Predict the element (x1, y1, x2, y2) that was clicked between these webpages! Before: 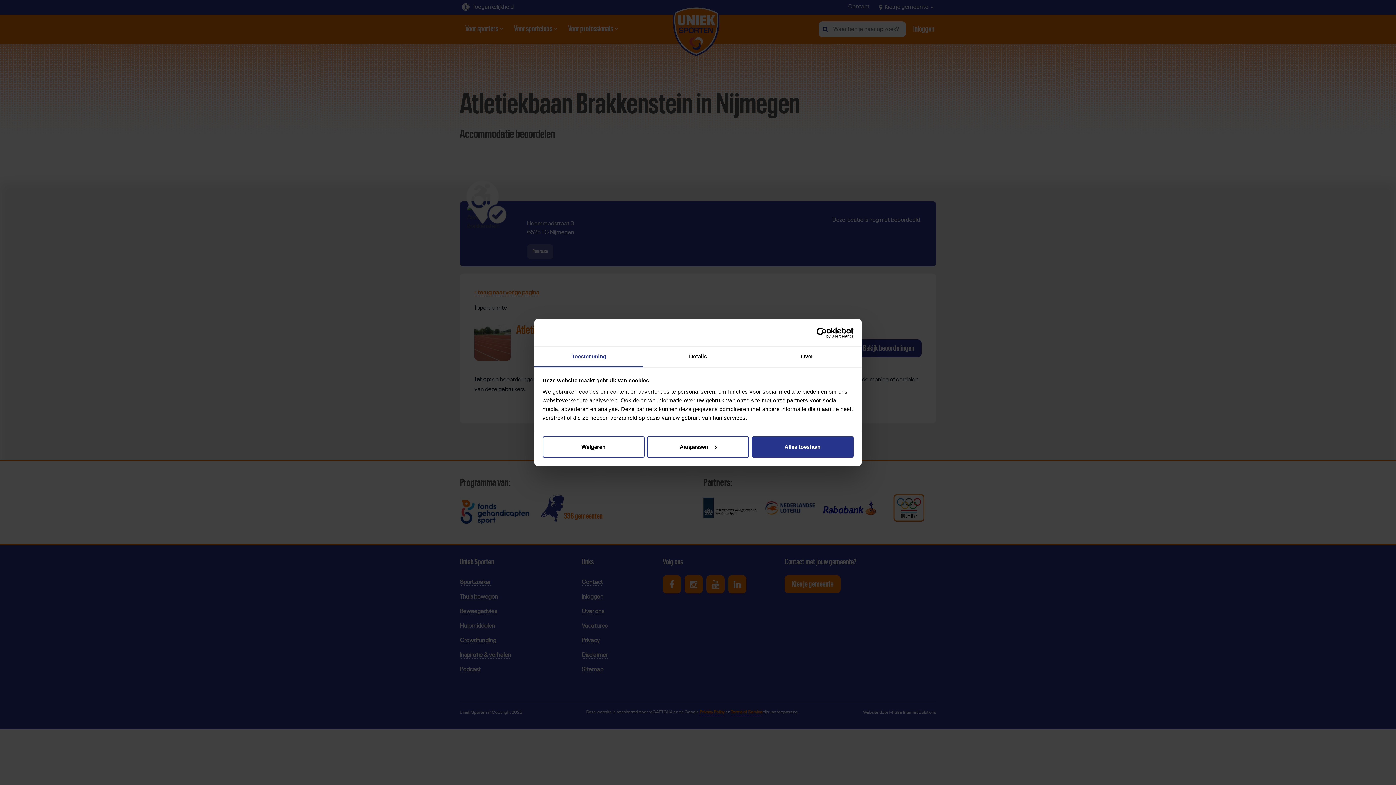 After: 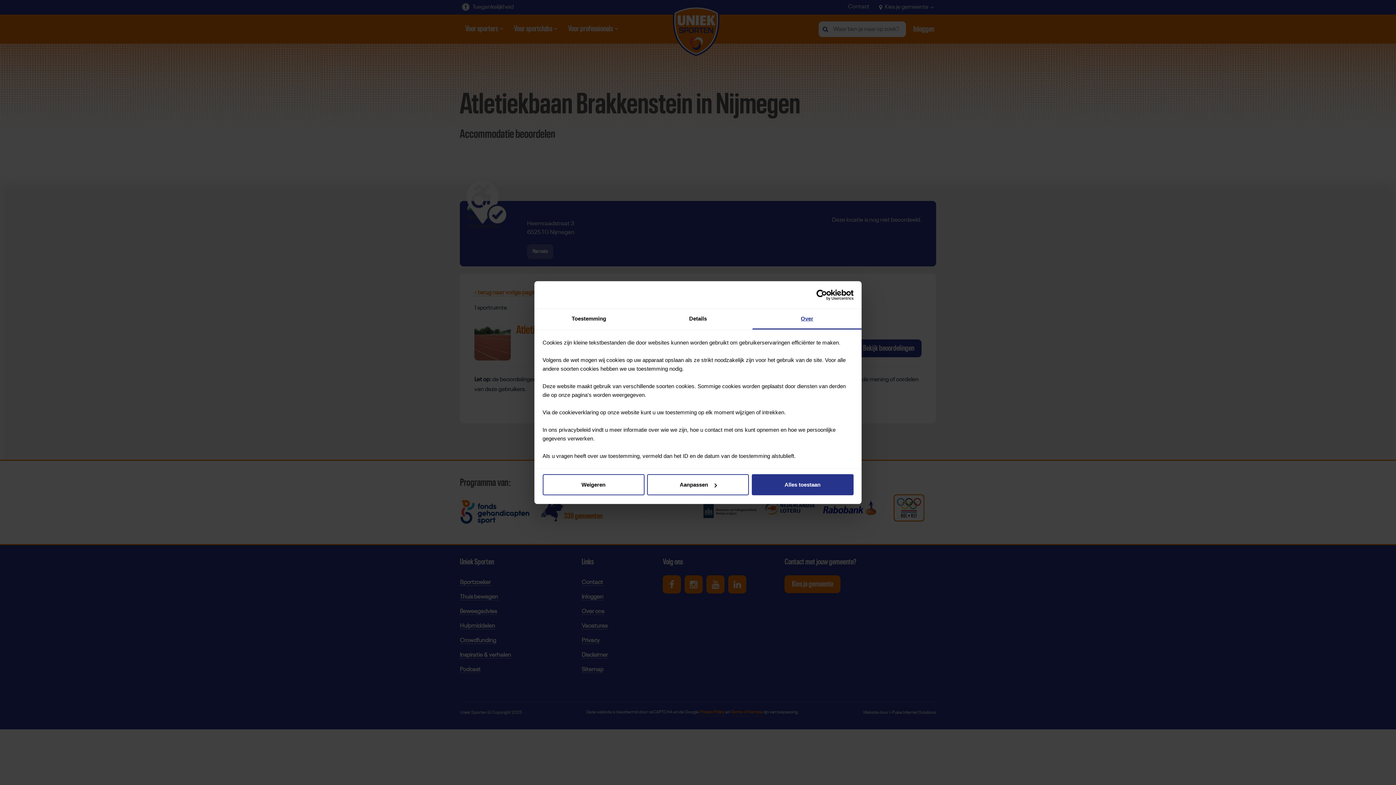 Action: label: Over bbox: (752, 346, 861, 367)